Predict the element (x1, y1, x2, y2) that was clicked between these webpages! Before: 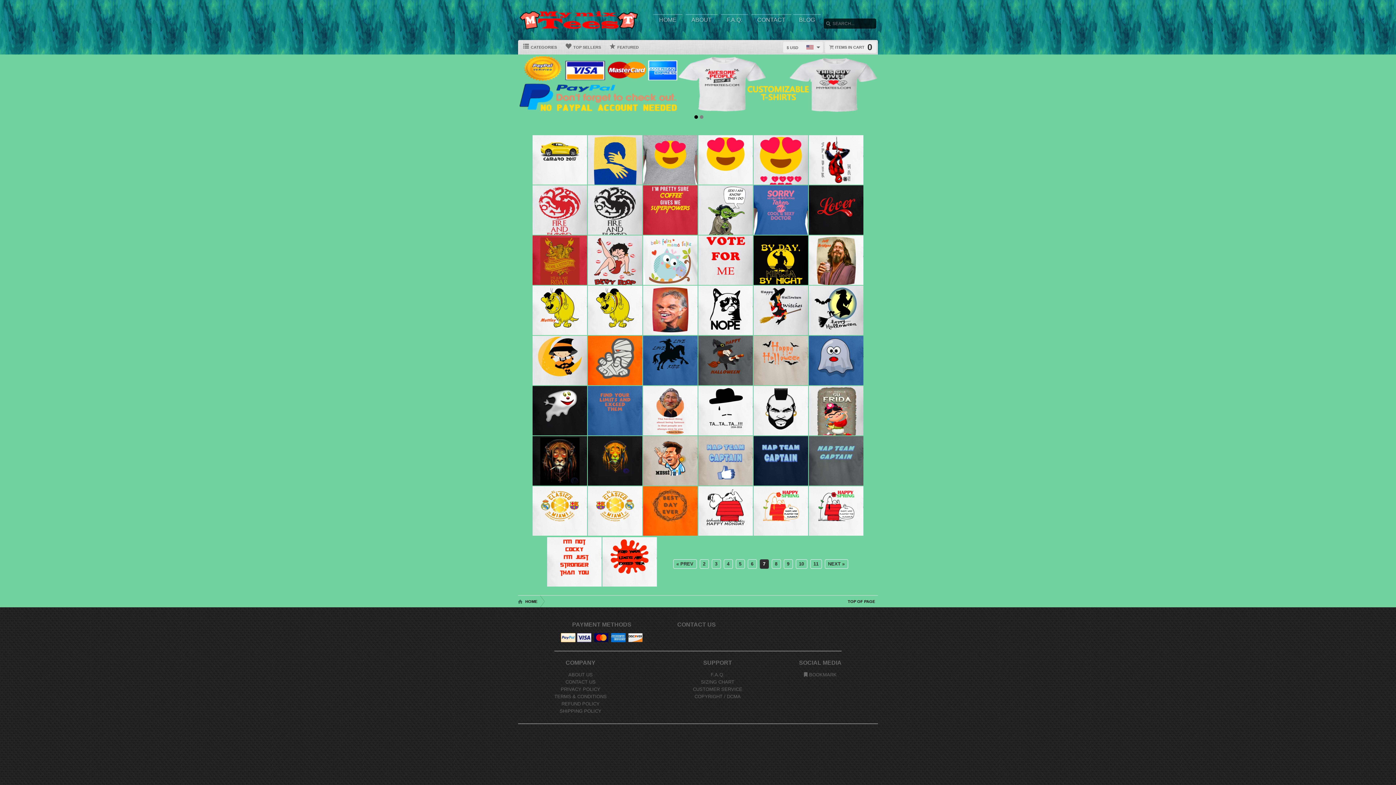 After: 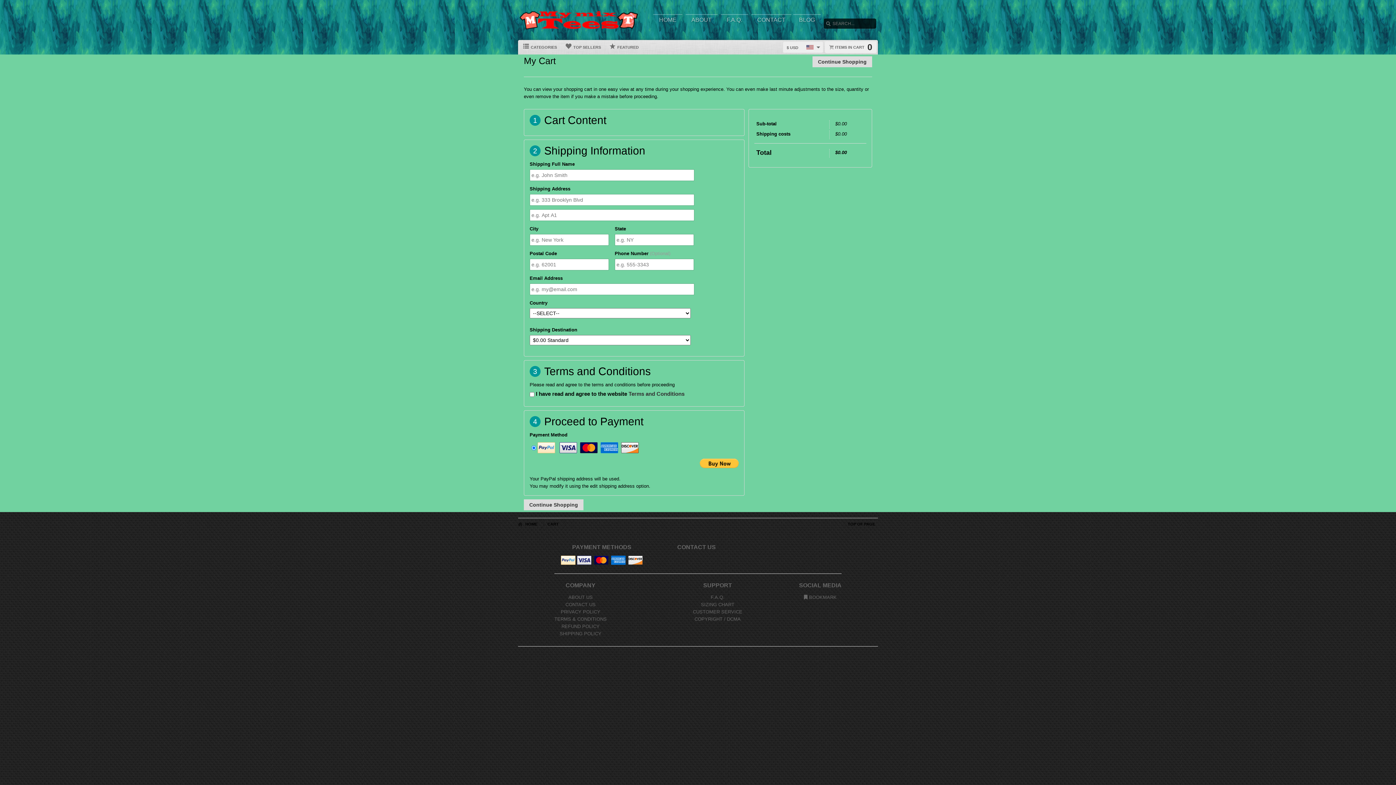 Action: bbox: (825, 41, 876, 53) label: ITEMS IN CART0